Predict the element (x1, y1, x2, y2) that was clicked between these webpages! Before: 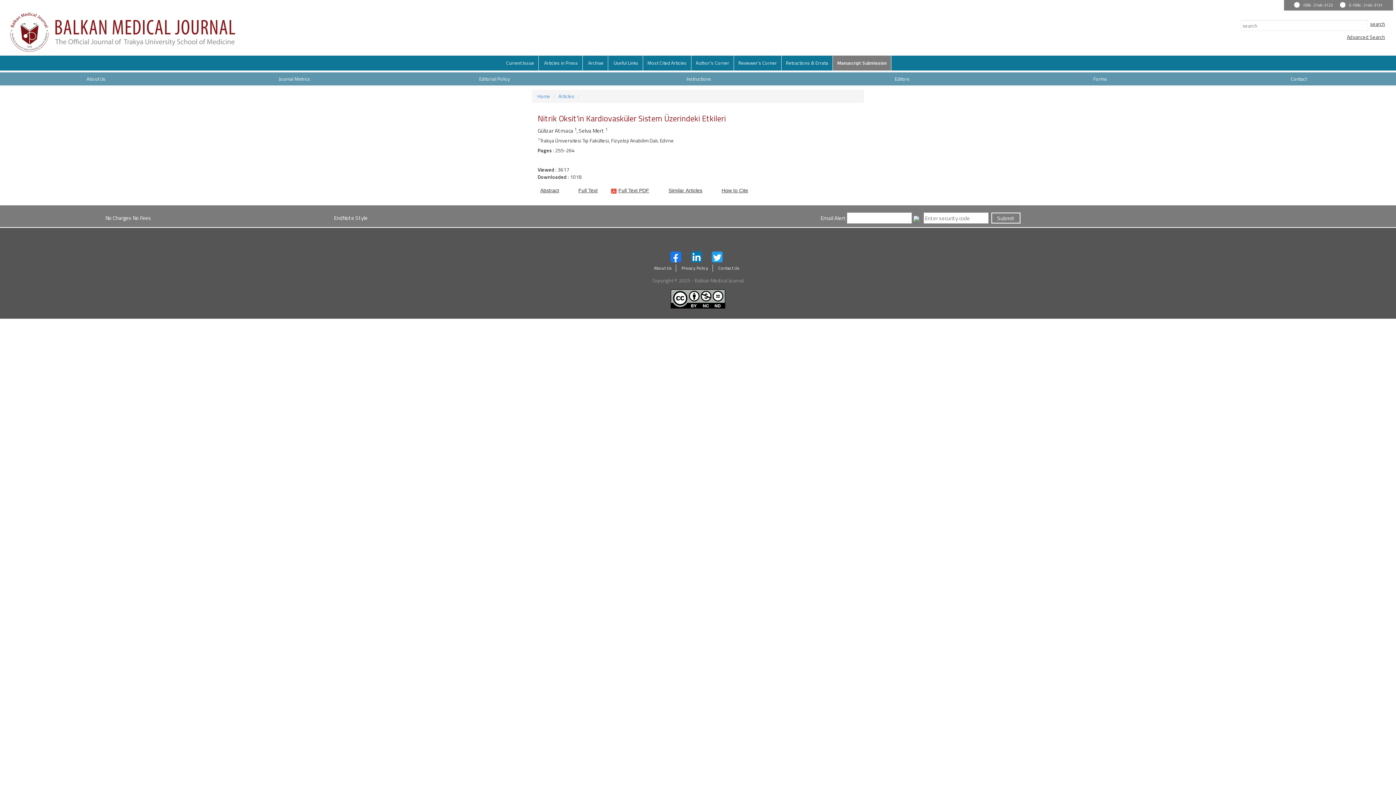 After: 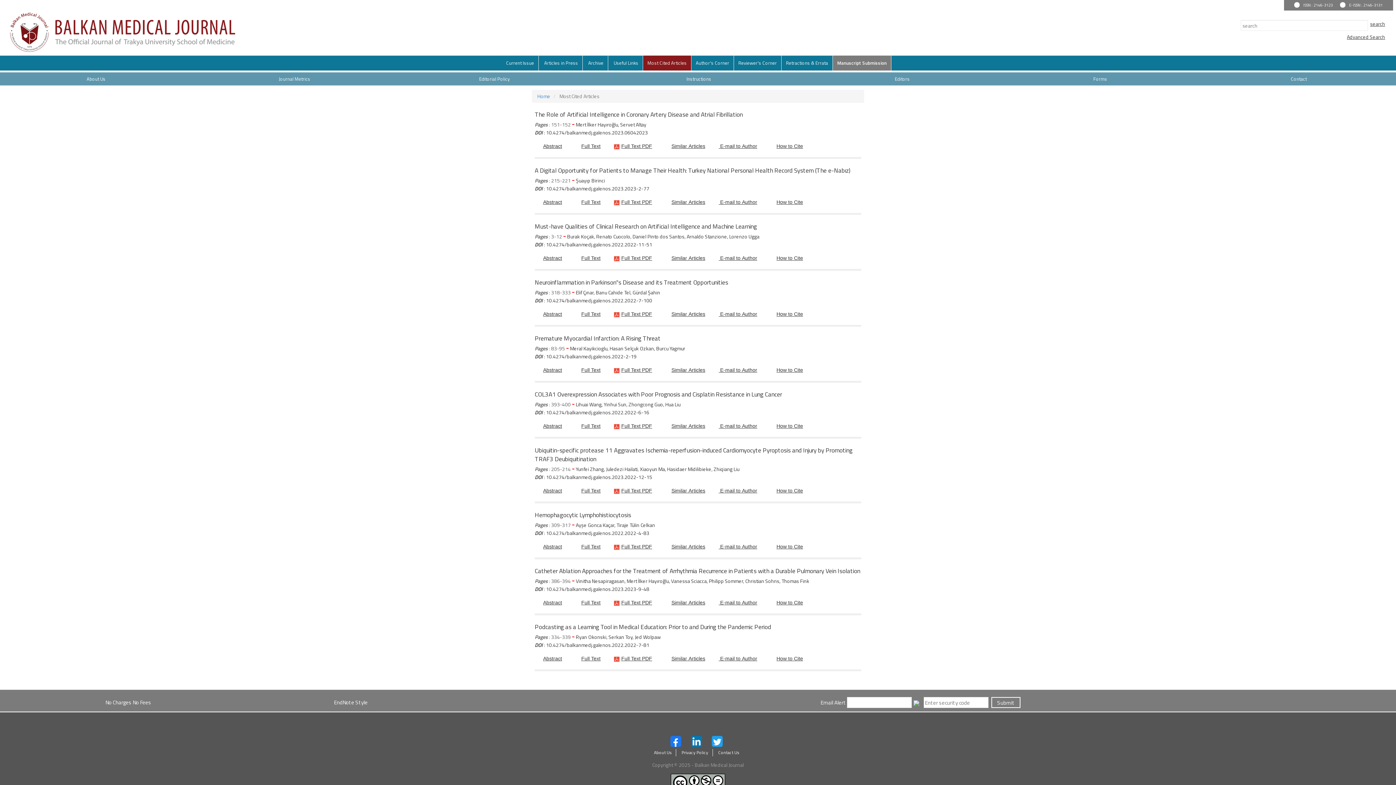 Action: label: Most Cited Articles bbox: (643, 55, 691, 70)